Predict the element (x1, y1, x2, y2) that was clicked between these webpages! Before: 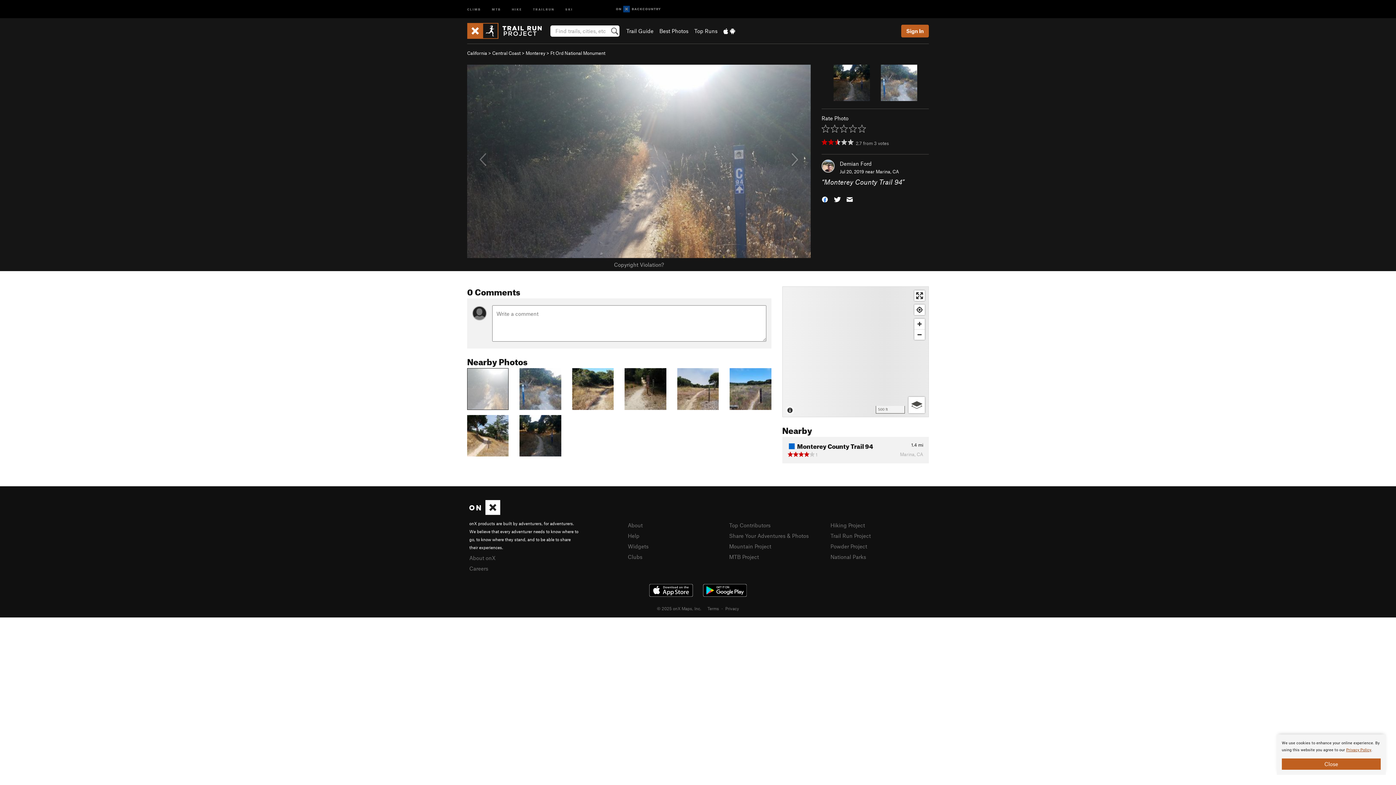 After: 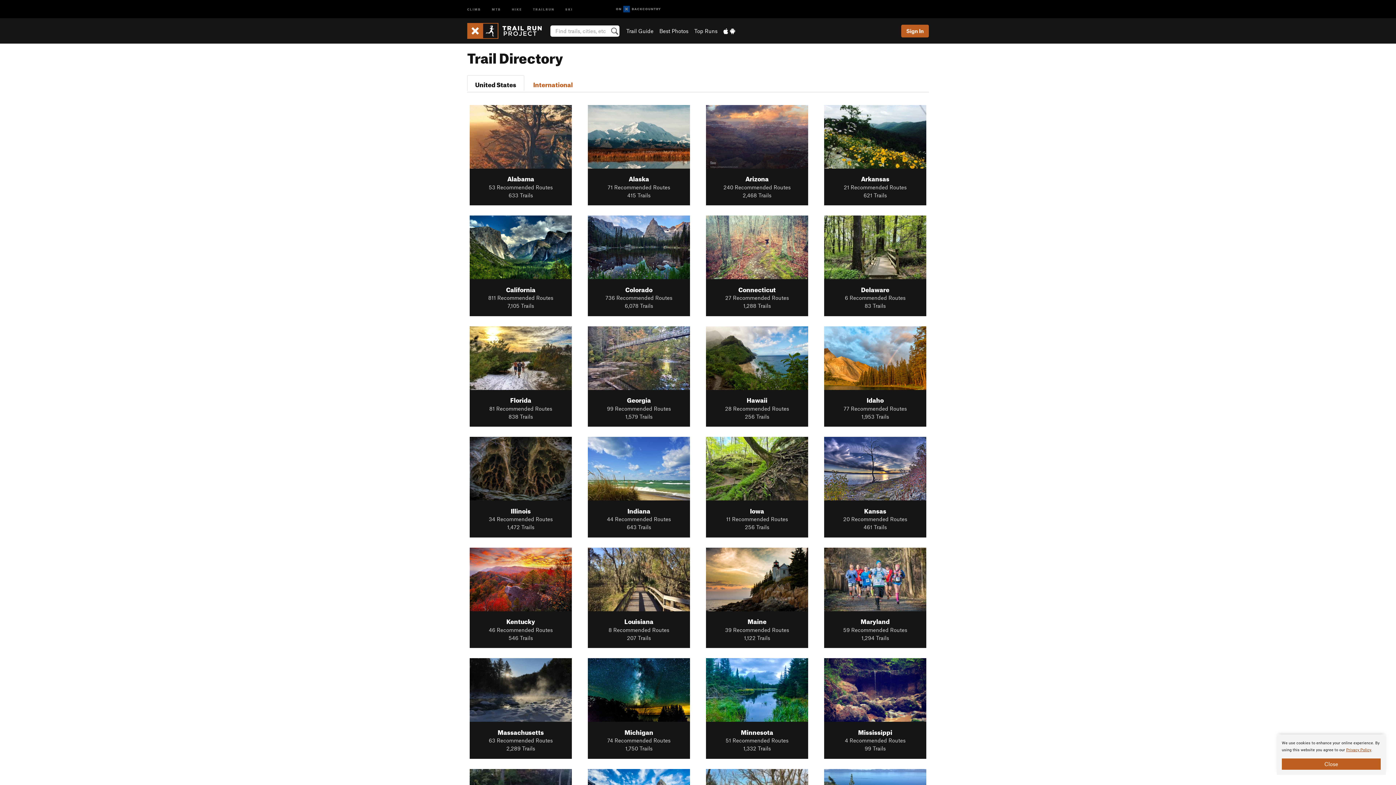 Action: bbox: (626, 27, 653, 34) label: Trail Guide